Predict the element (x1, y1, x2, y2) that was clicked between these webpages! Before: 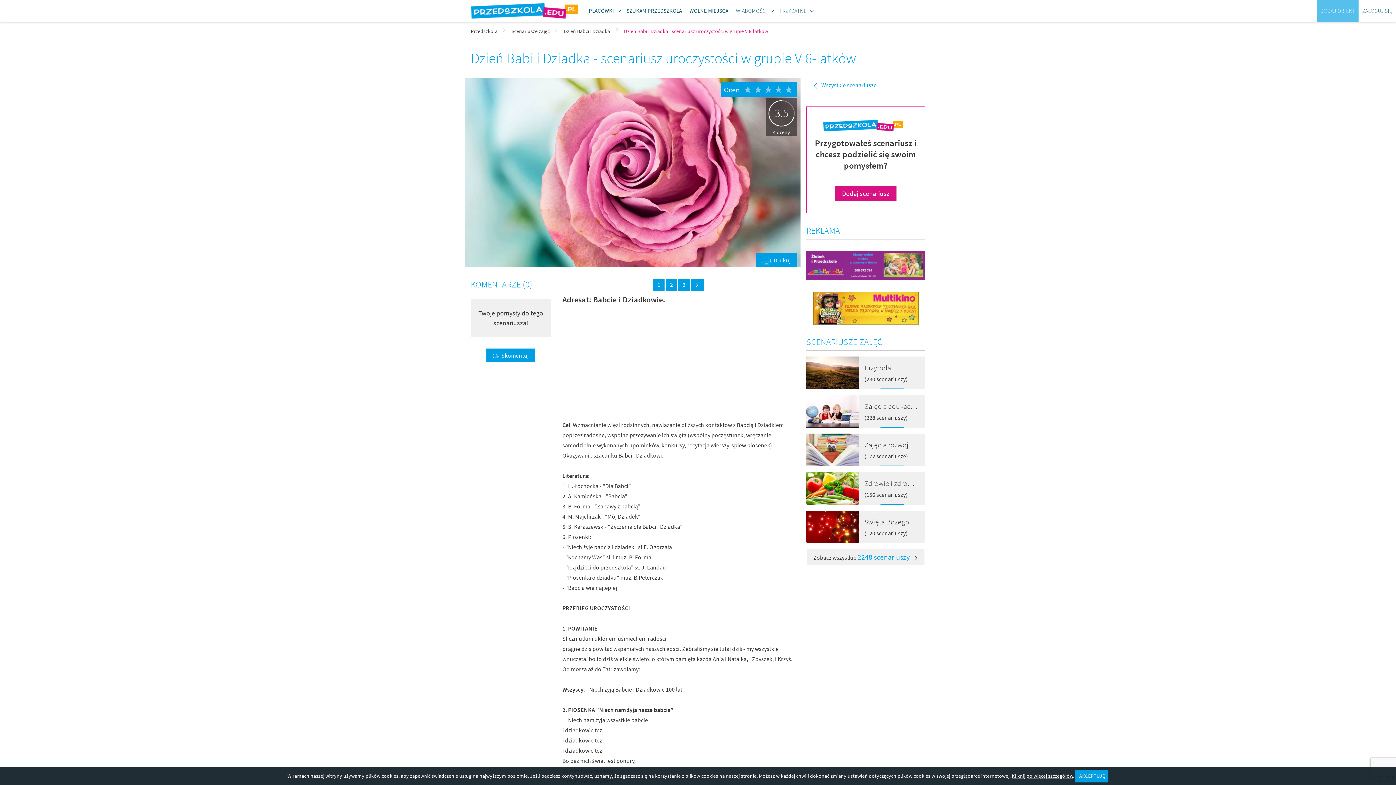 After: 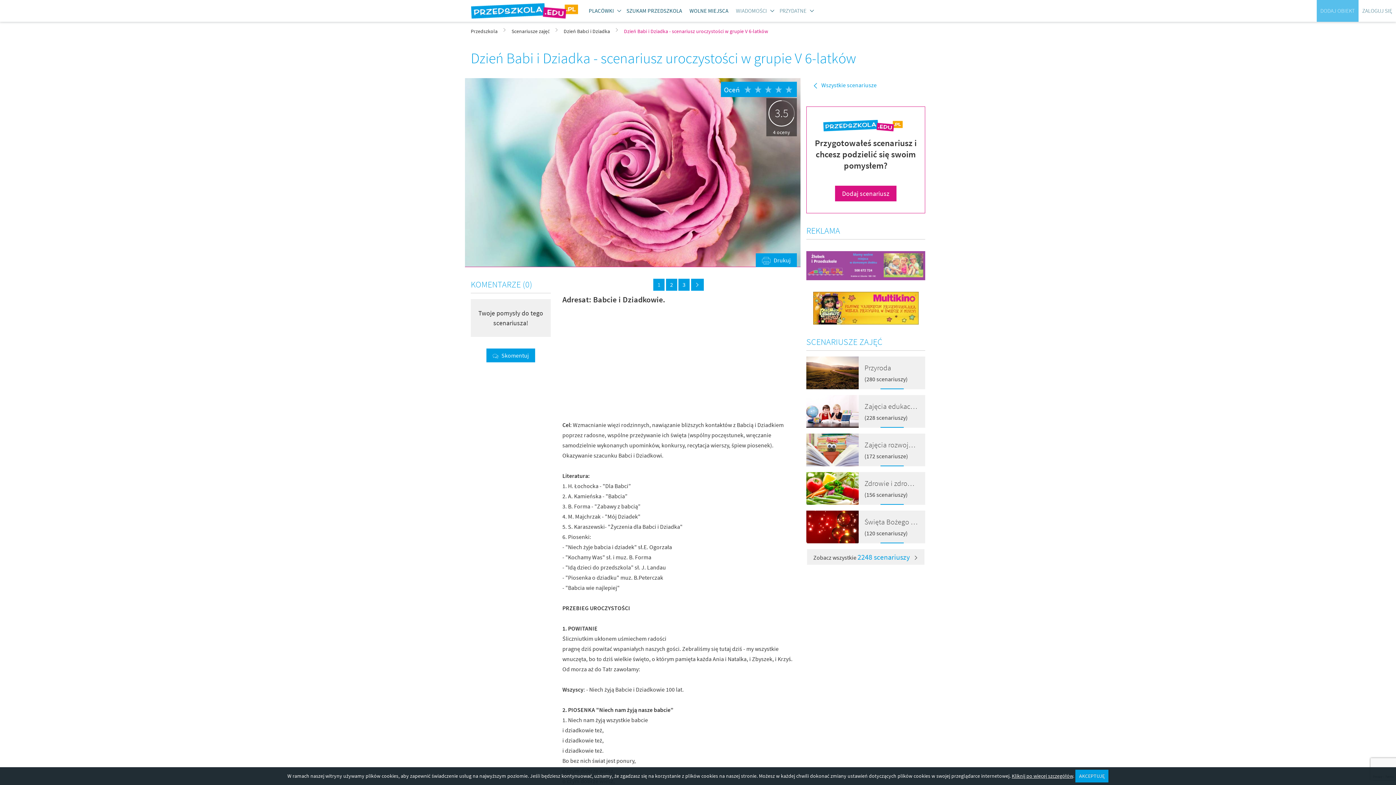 Action: bbox: (806, 251, 925, 280)